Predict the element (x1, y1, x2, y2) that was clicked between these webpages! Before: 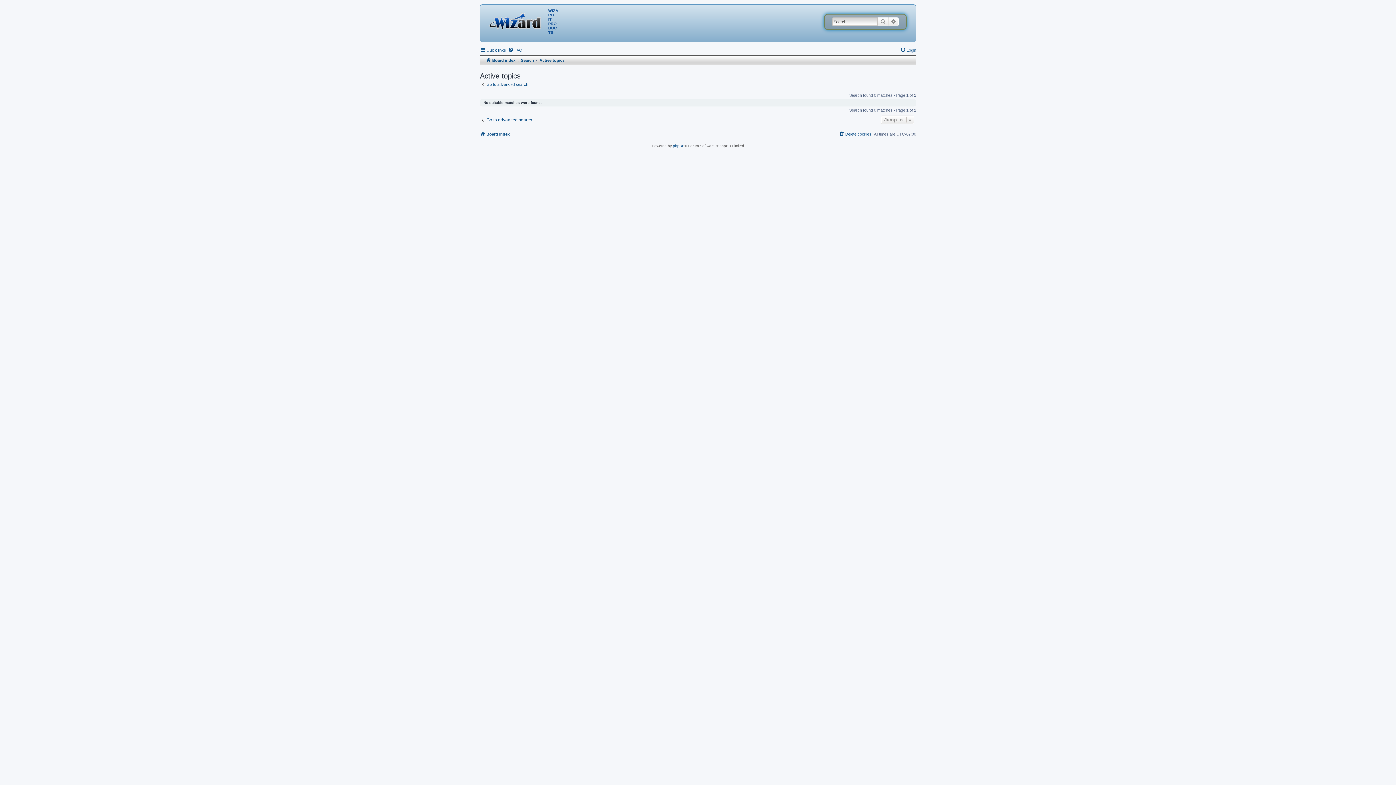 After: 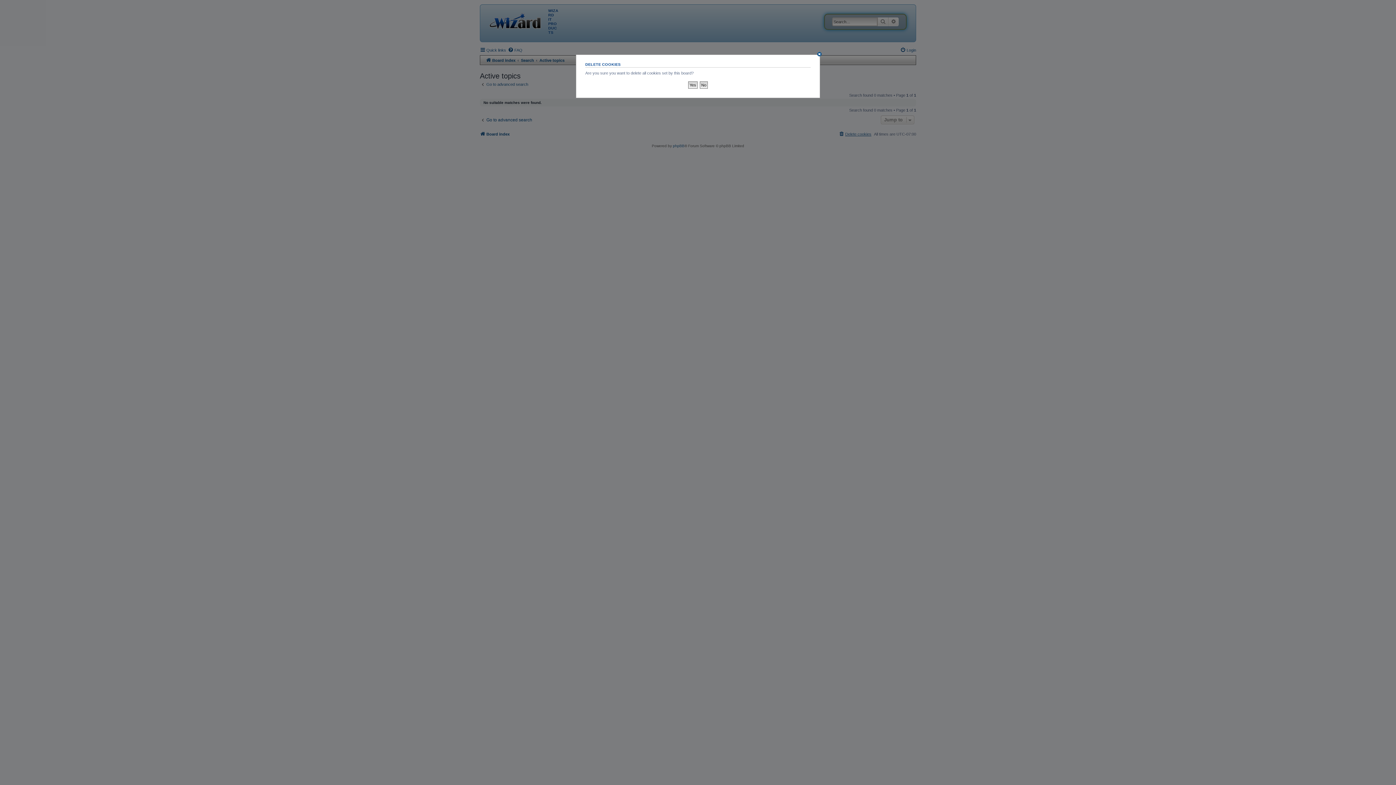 Action: bbox: (838, 129, 871, 138) label: Delete cookies